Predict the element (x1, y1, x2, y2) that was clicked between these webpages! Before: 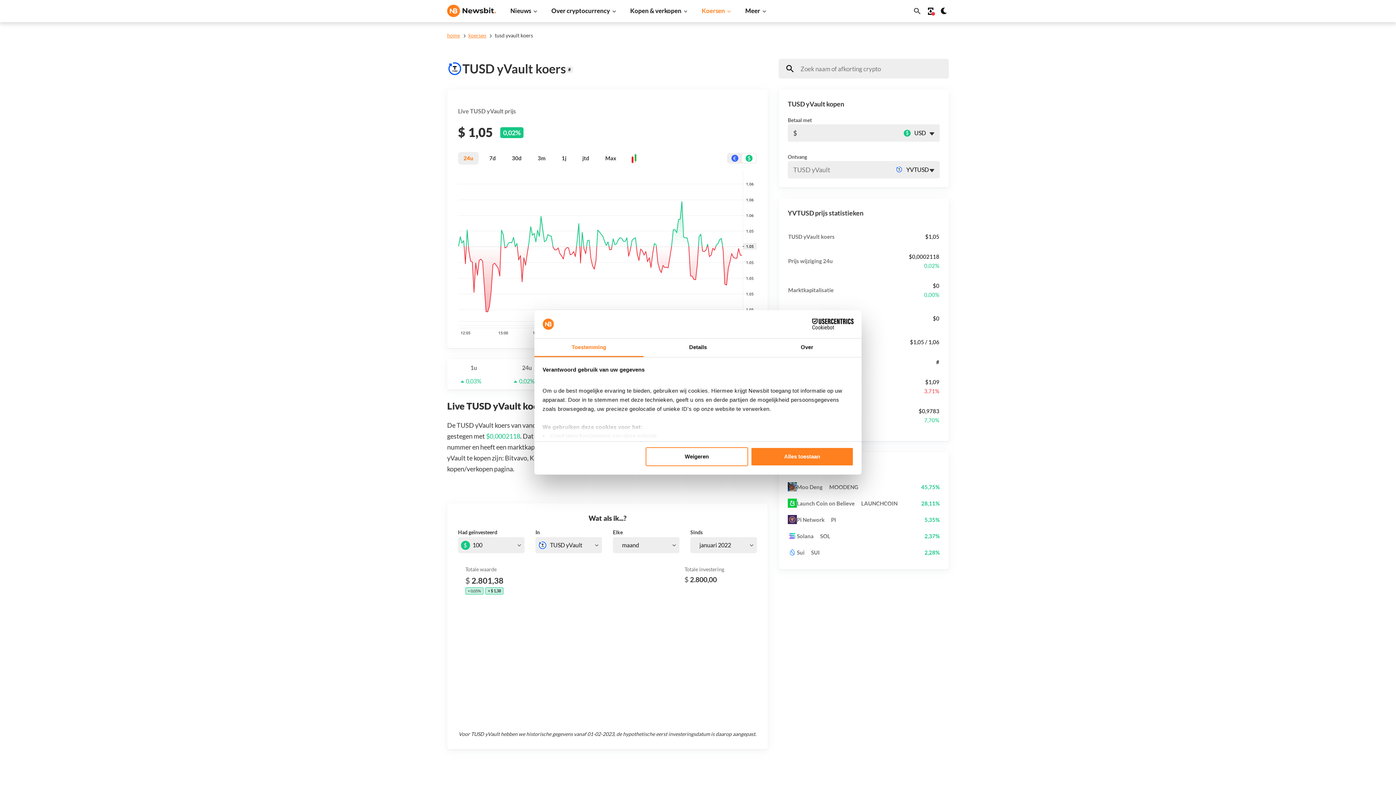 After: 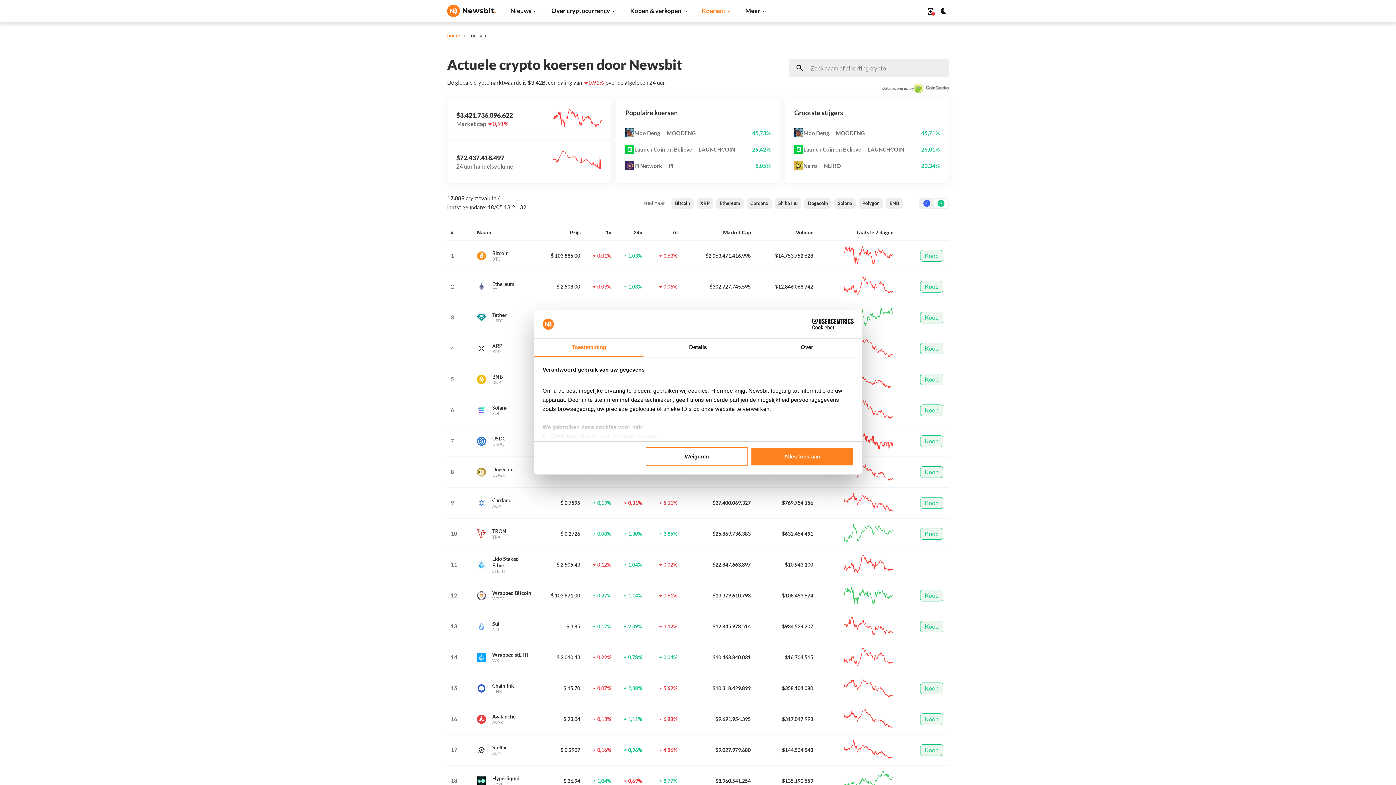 Action: label: koersen bbox: (468, 32, 493, 38)